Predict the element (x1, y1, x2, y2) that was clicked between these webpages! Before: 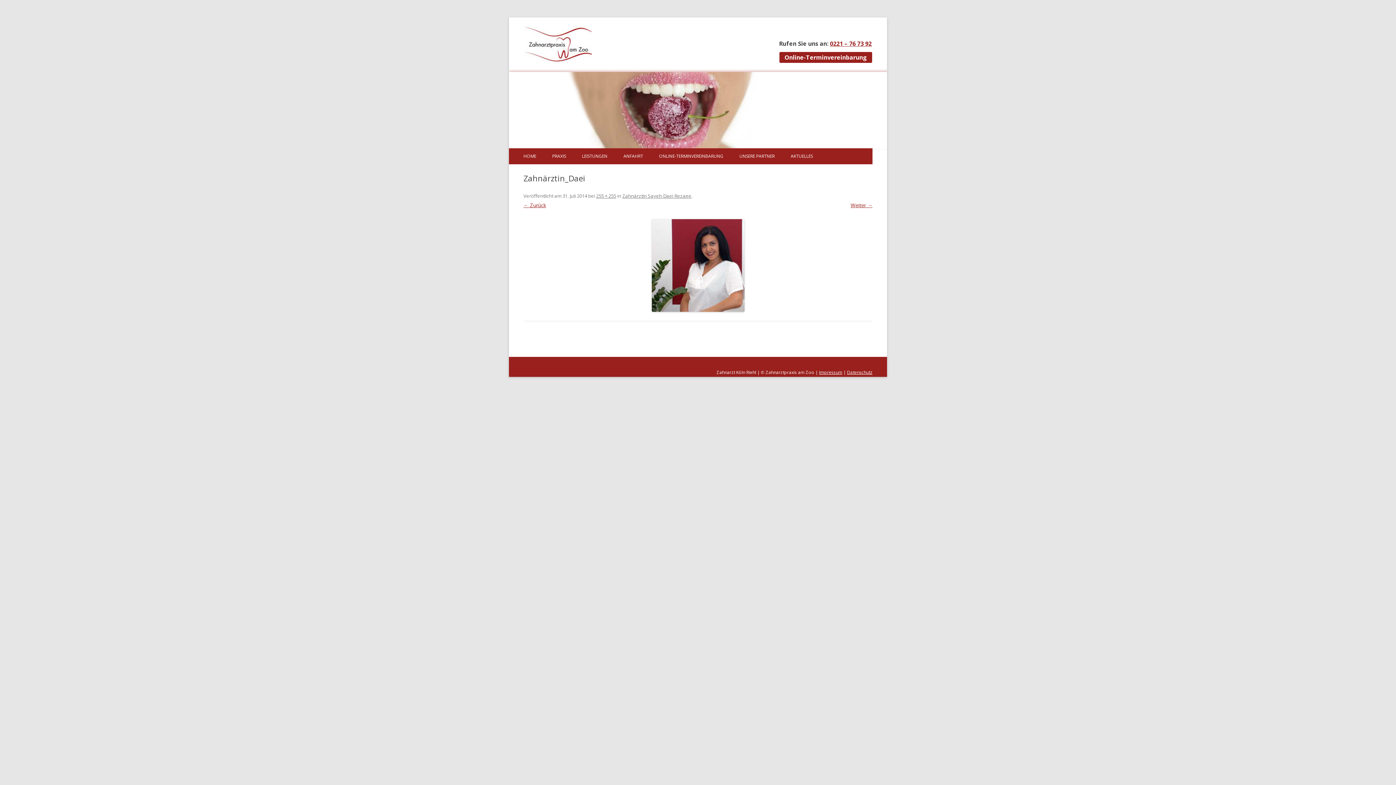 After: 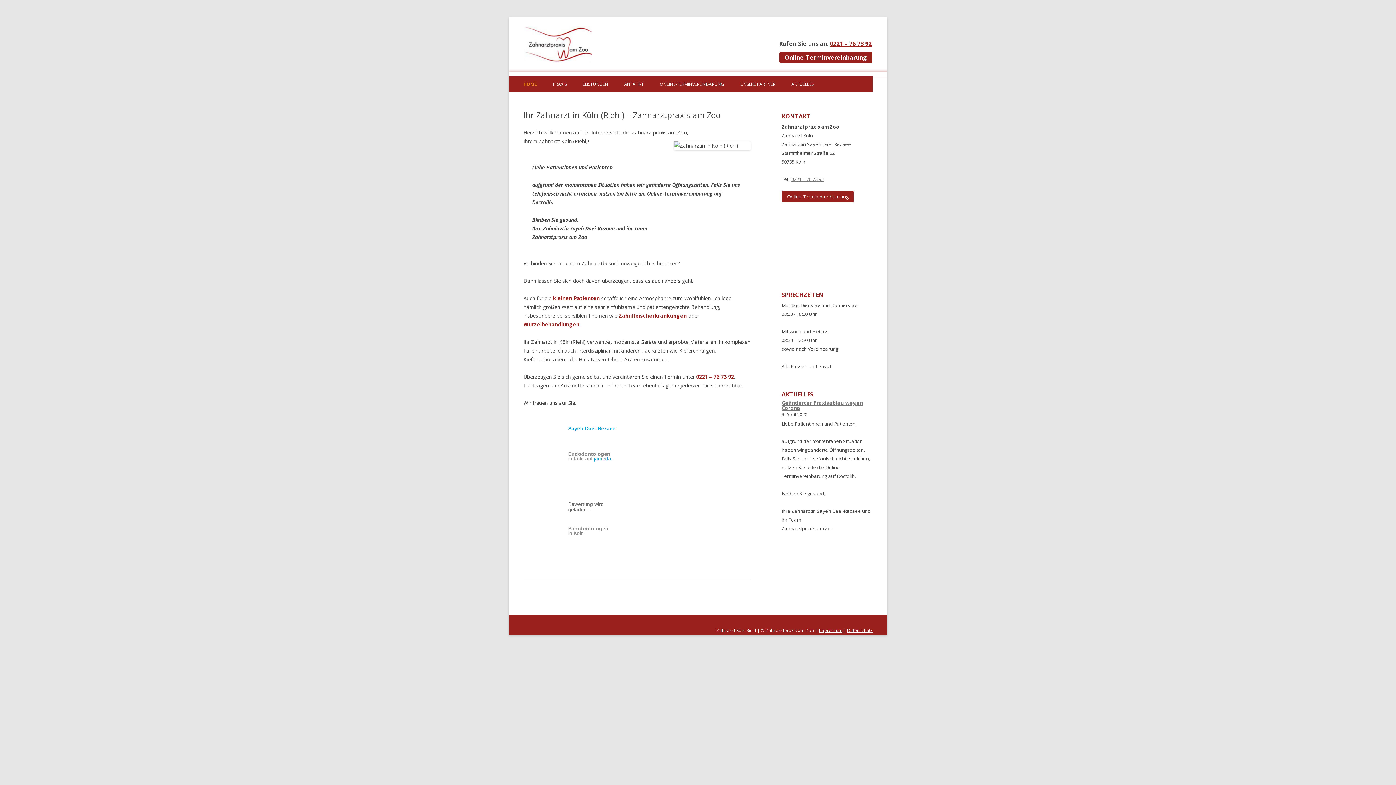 Action: bbox: (523, 57, 592, 64)